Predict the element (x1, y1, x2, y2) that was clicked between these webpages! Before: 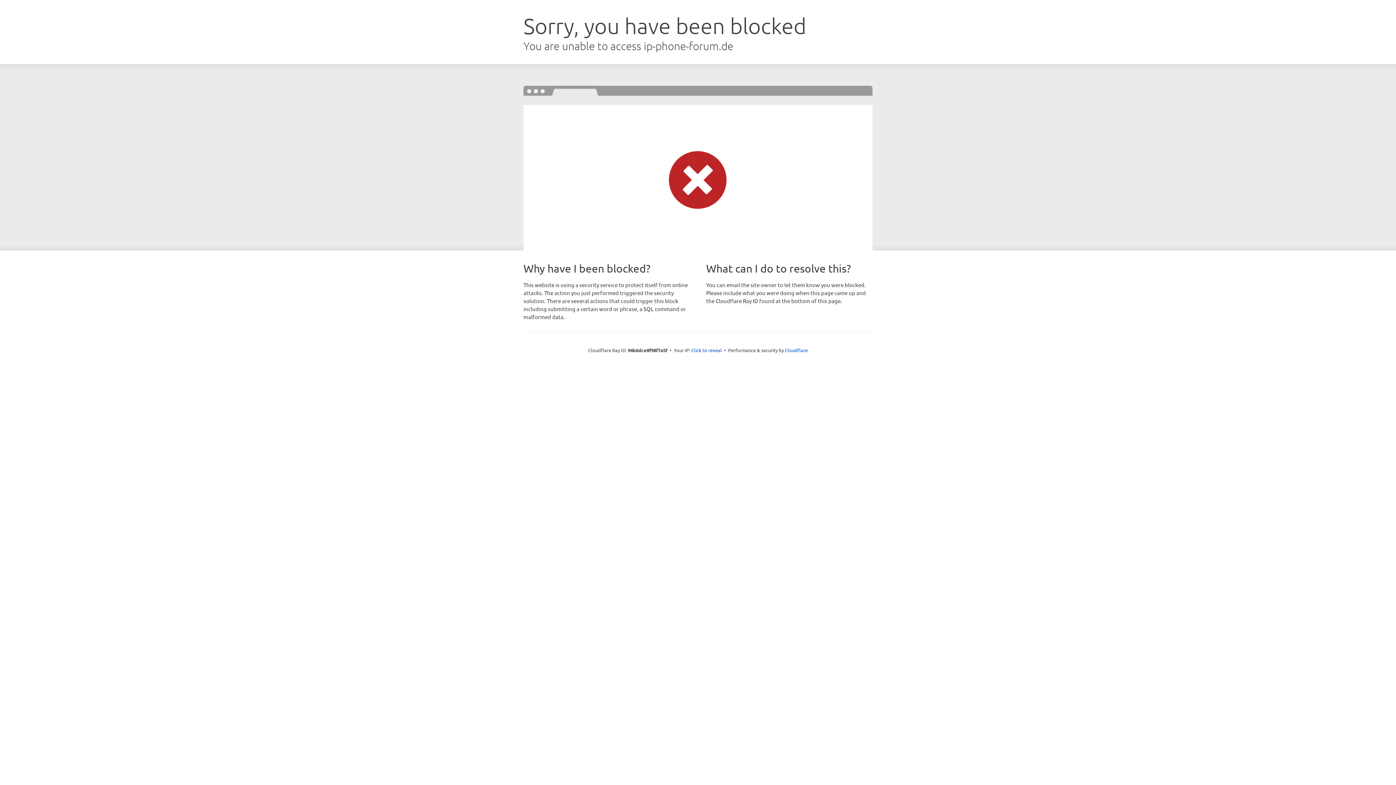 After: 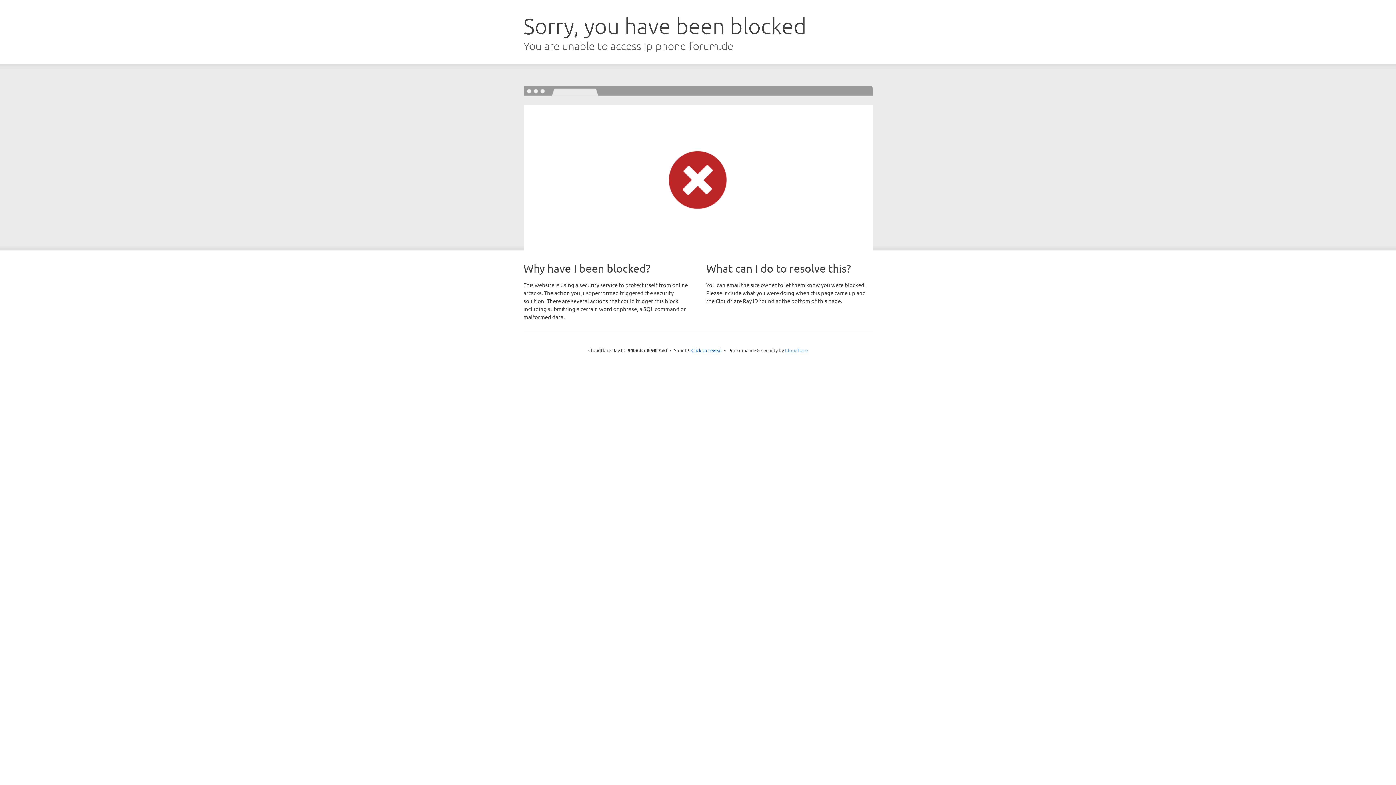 Action: label: Cloudflare bbox: (785, 347, 808, 353)